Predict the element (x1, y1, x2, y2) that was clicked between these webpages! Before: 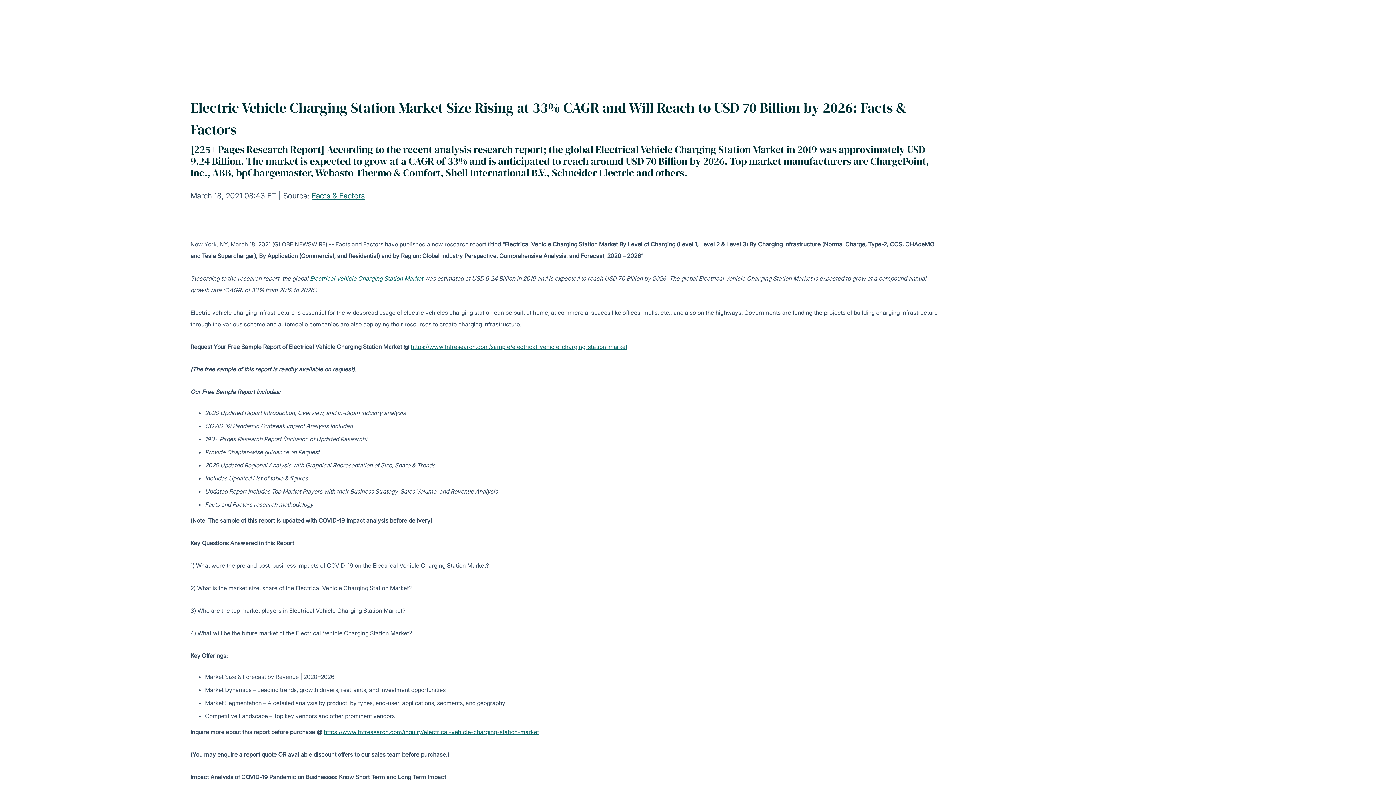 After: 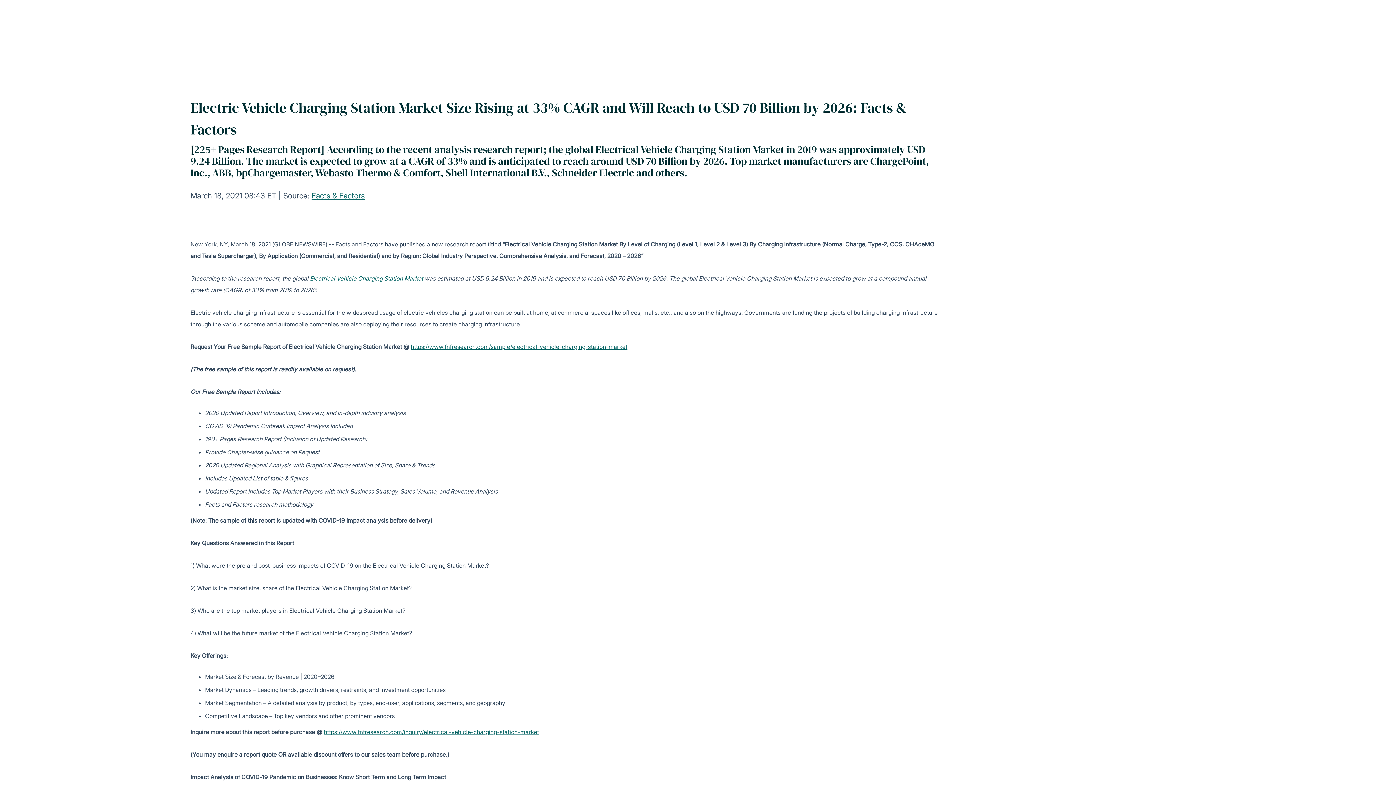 Action: label: https://www.fnfresearch.com/sample/electrical-vehicle-charging-station-market bbox: (410, 343, 627, 350)